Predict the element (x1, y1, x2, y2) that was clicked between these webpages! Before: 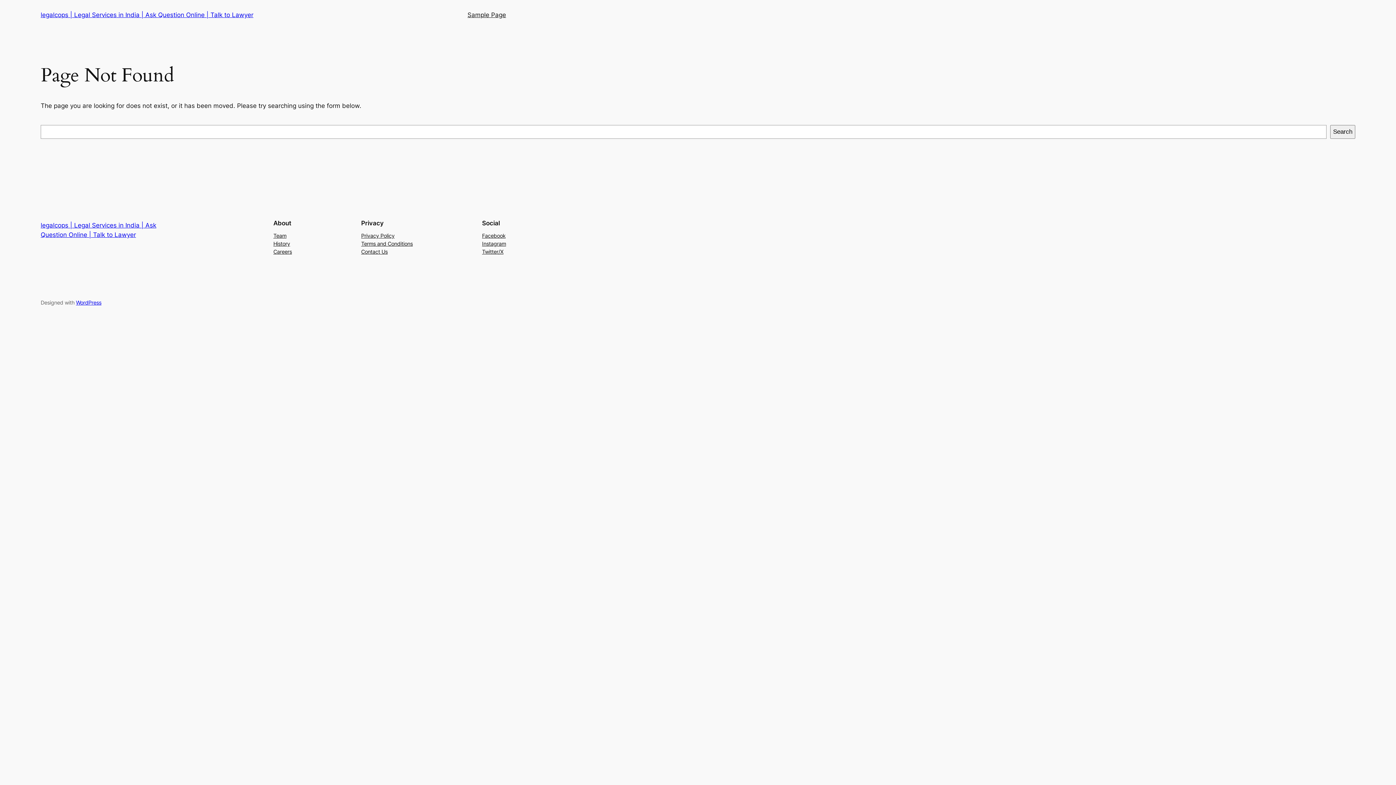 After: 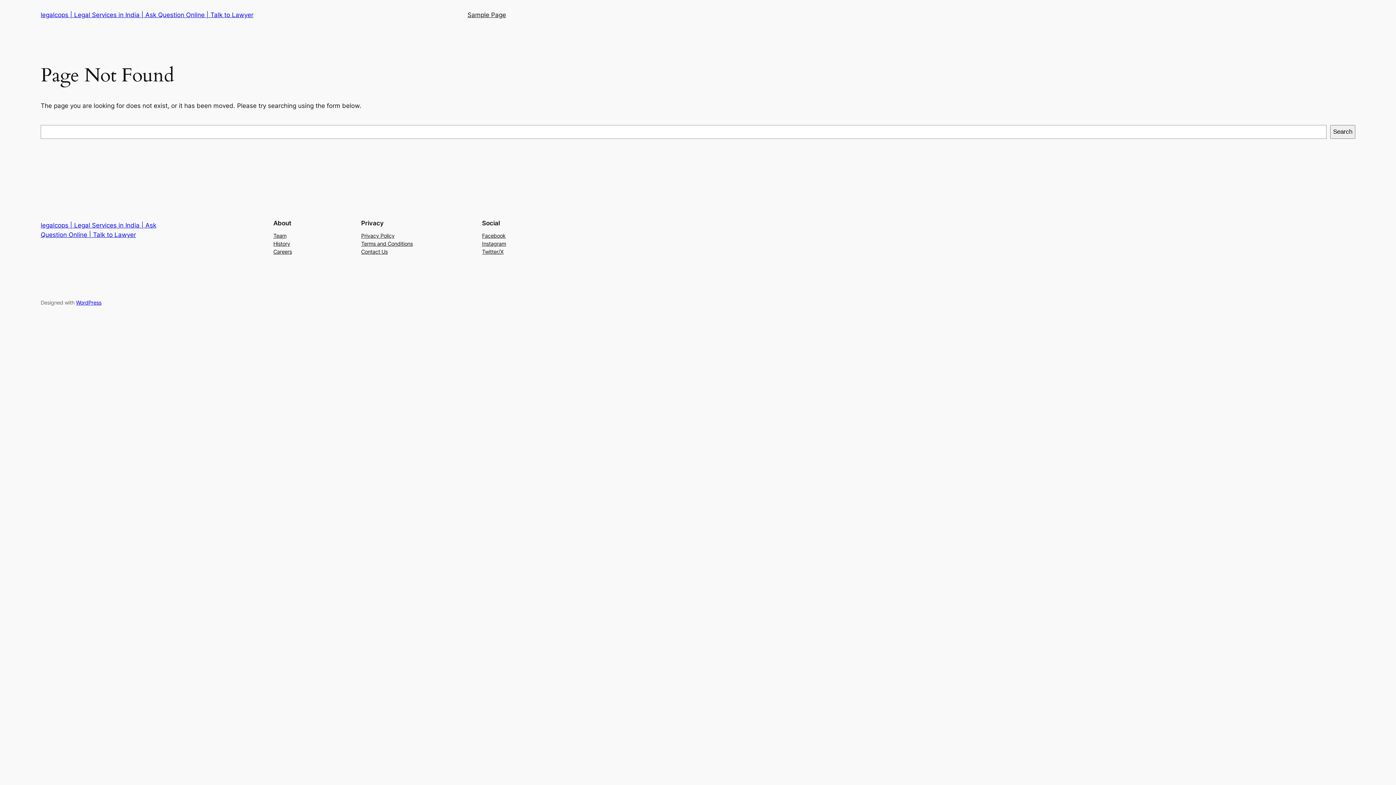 Action: bbox: (273, 231, 286, 239) label: Team